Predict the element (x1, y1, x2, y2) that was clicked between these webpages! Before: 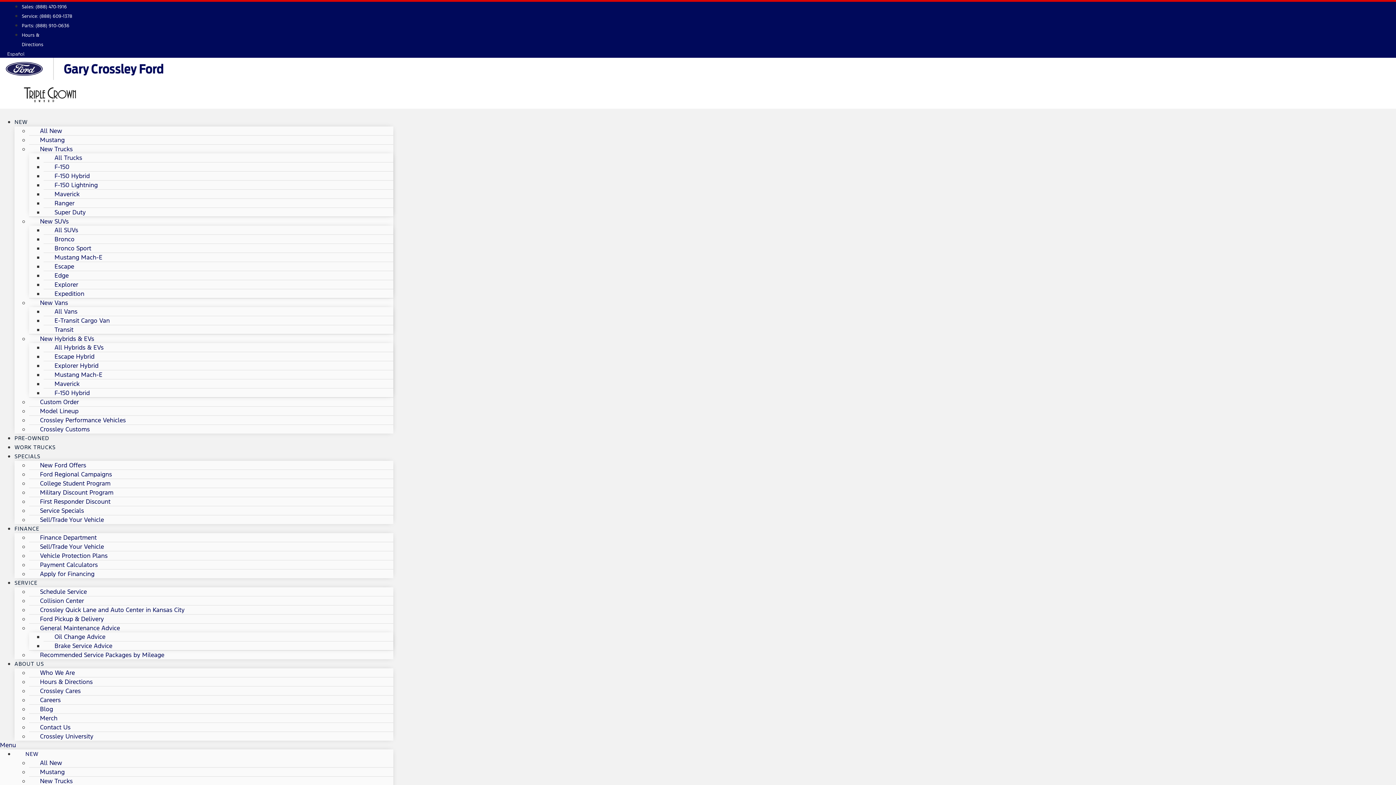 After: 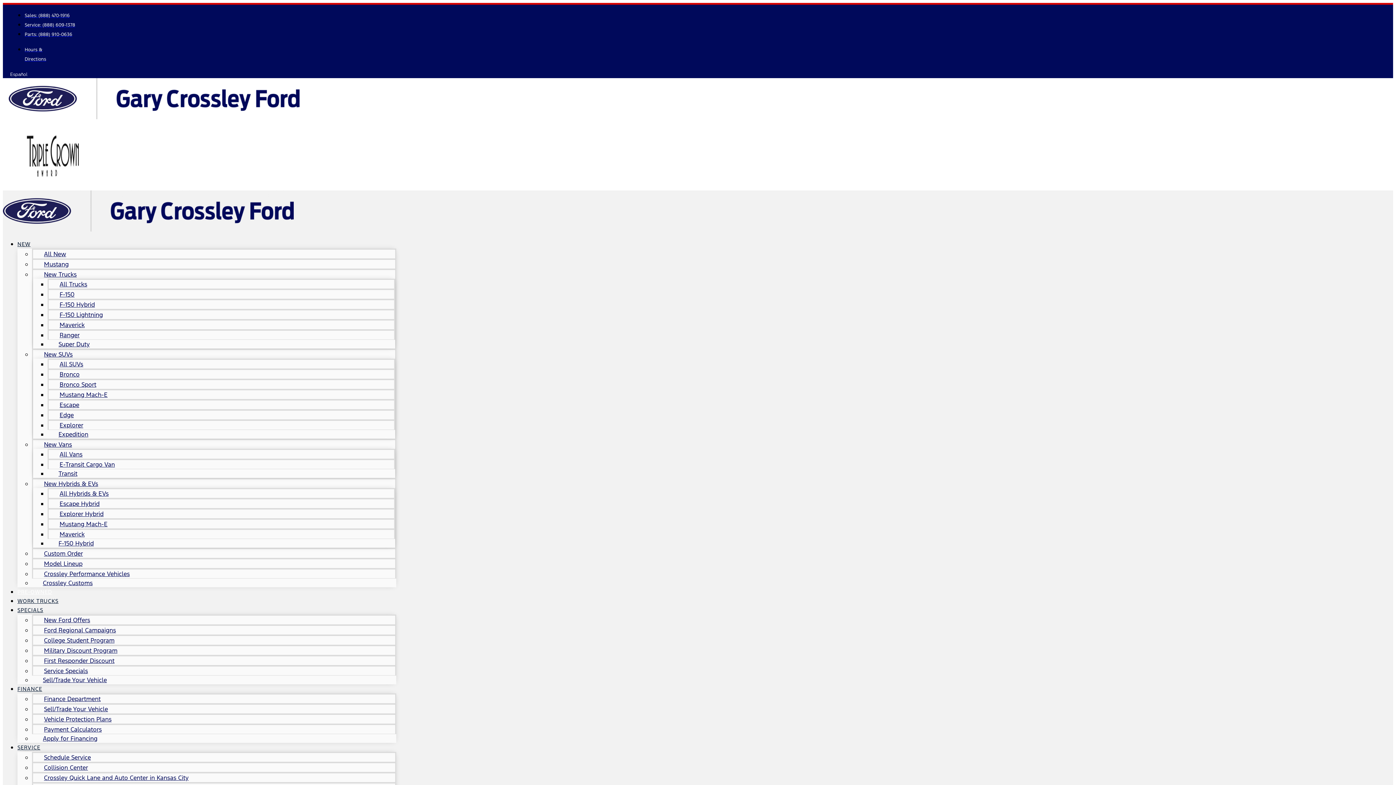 Action: label: SPECIALS bbox: (14, 447, 40, 465)